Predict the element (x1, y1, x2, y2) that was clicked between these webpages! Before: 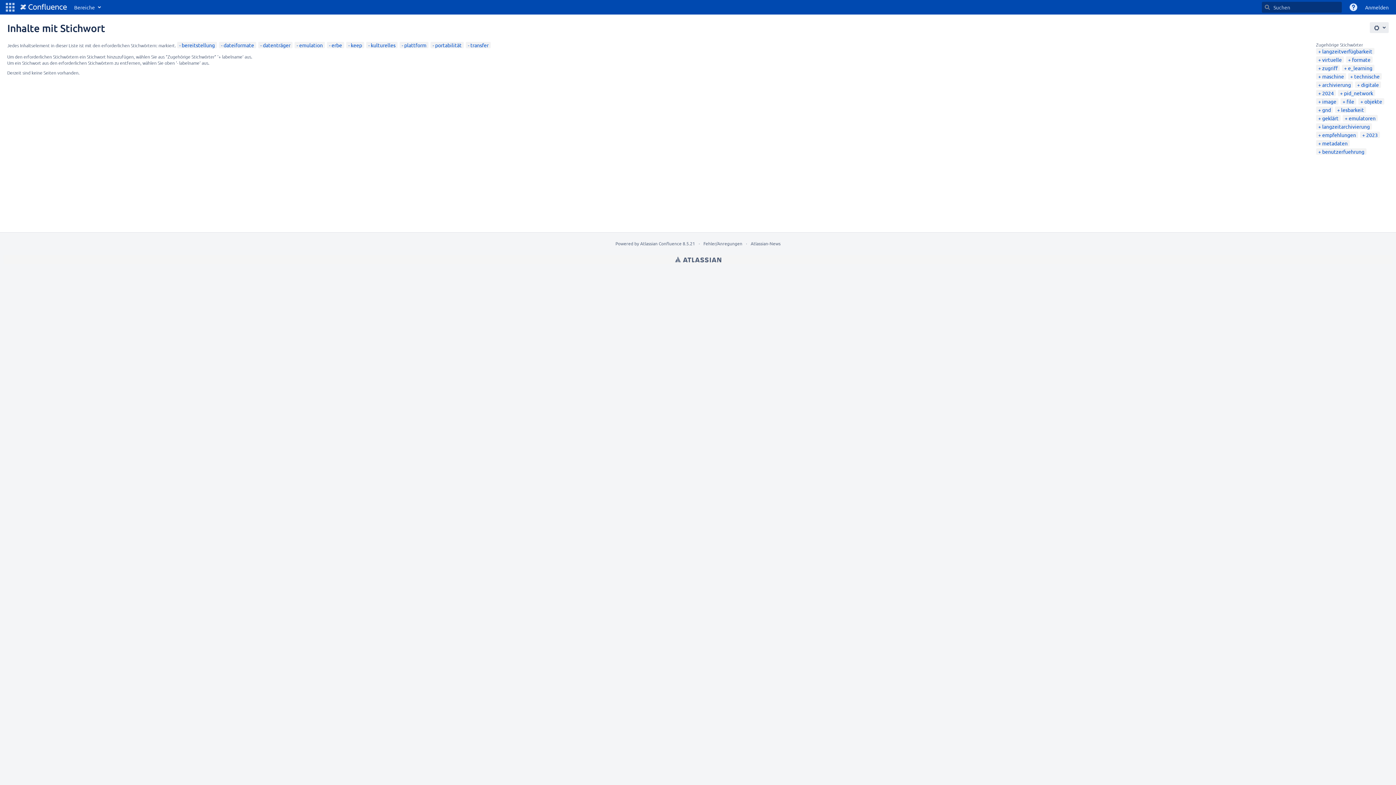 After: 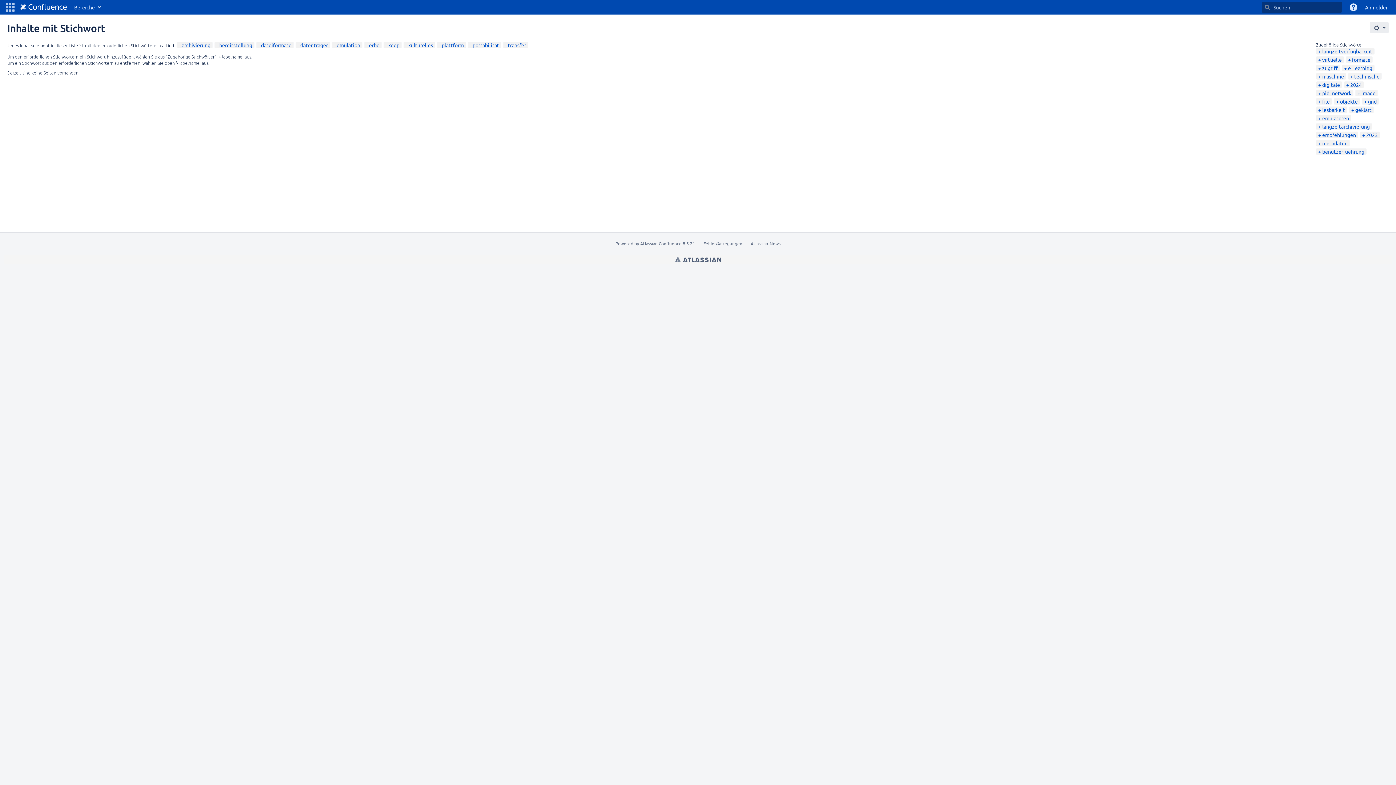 Action: bbox: (1318, 81, 1351, 88) label: archivierung